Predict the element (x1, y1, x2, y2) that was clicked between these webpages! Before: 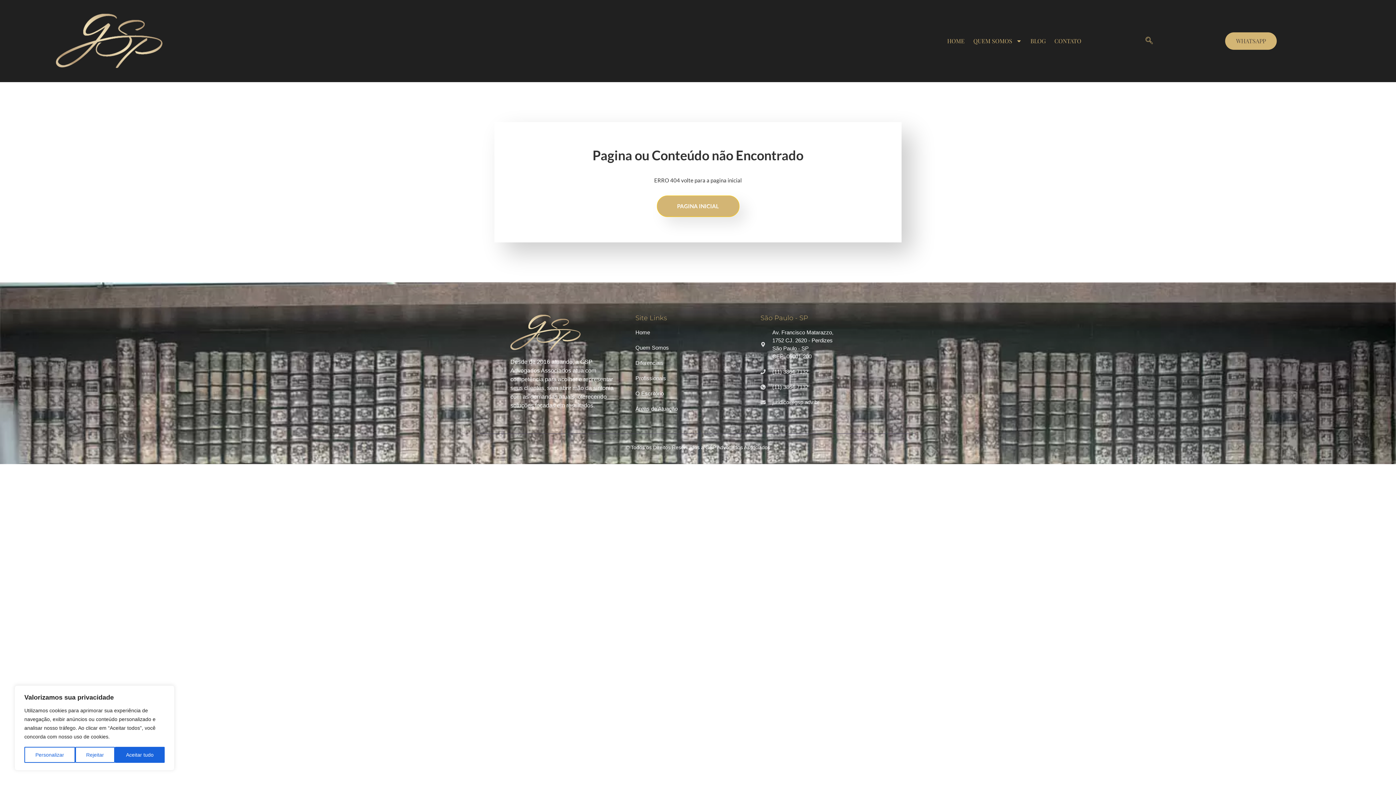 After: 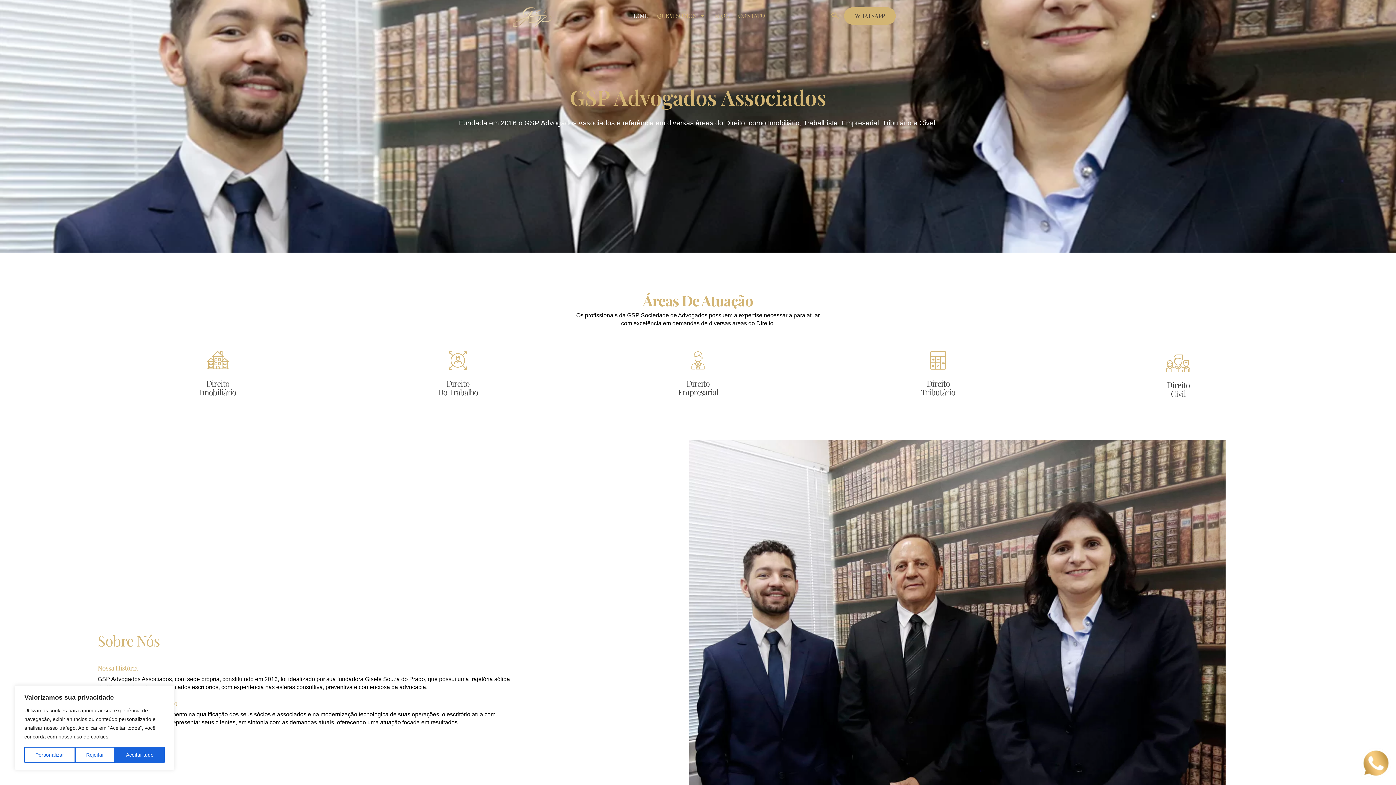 Action: bbox: (635, 328, 760, 336) label: Home